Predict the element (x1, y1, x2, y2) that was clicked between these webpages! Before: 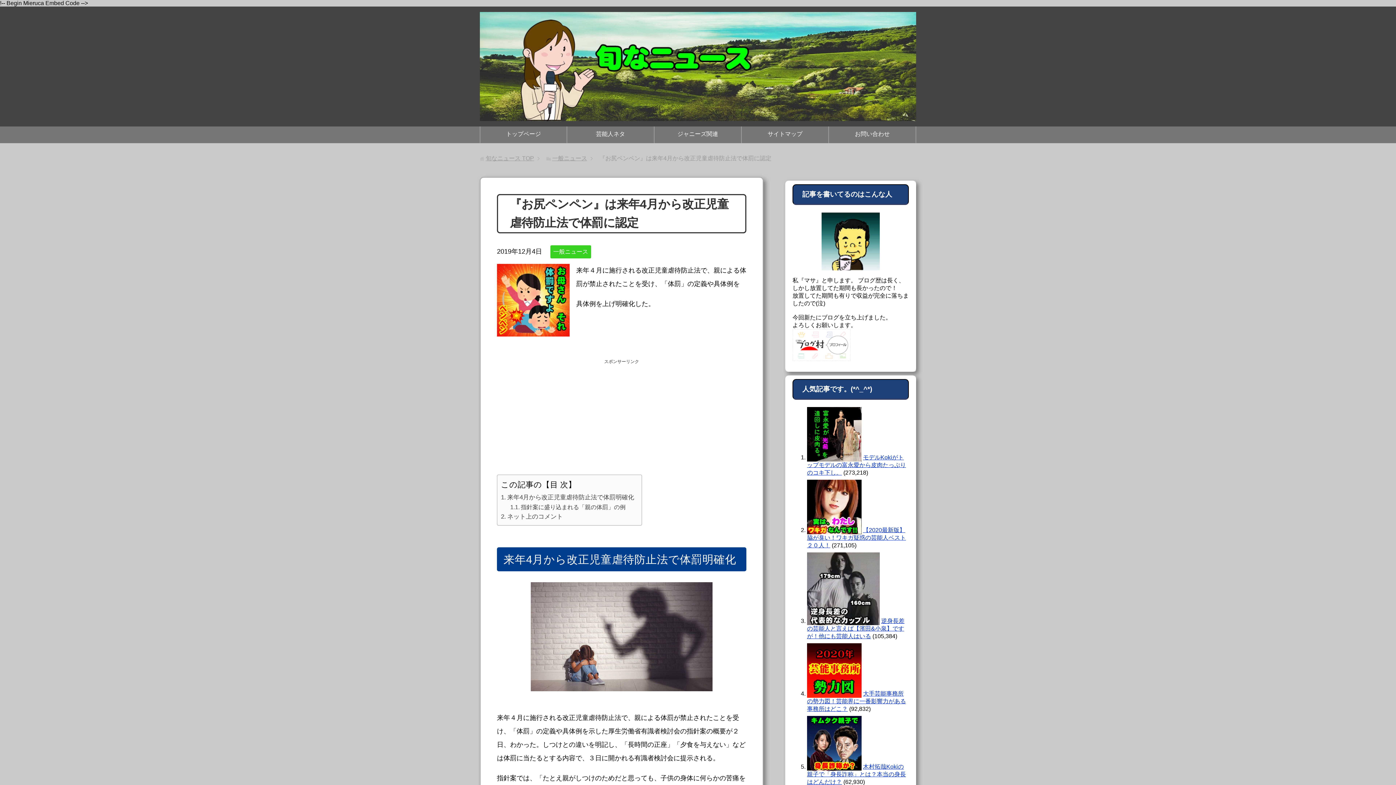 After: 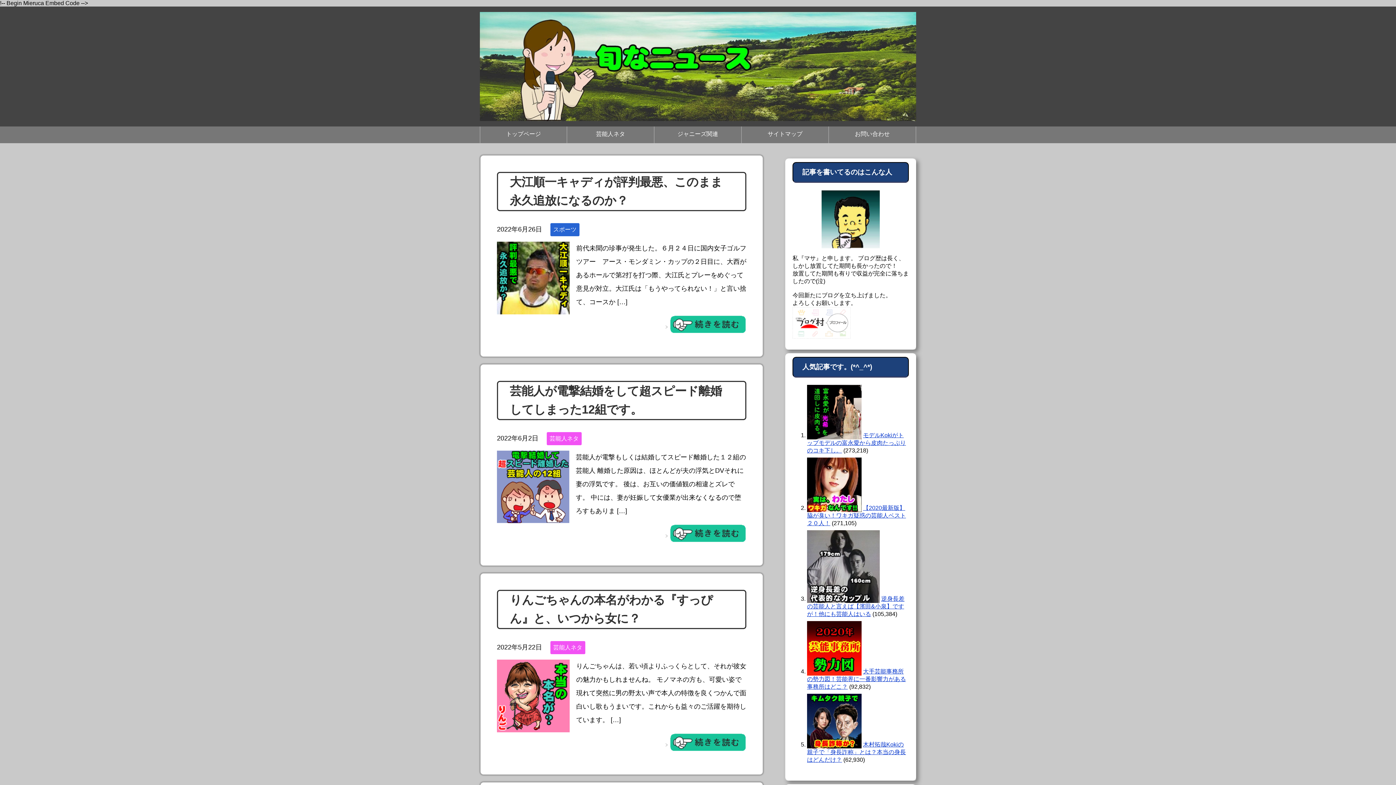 Action: label: 旬なニュース TOP bbox: (485, 155, 534, 161)